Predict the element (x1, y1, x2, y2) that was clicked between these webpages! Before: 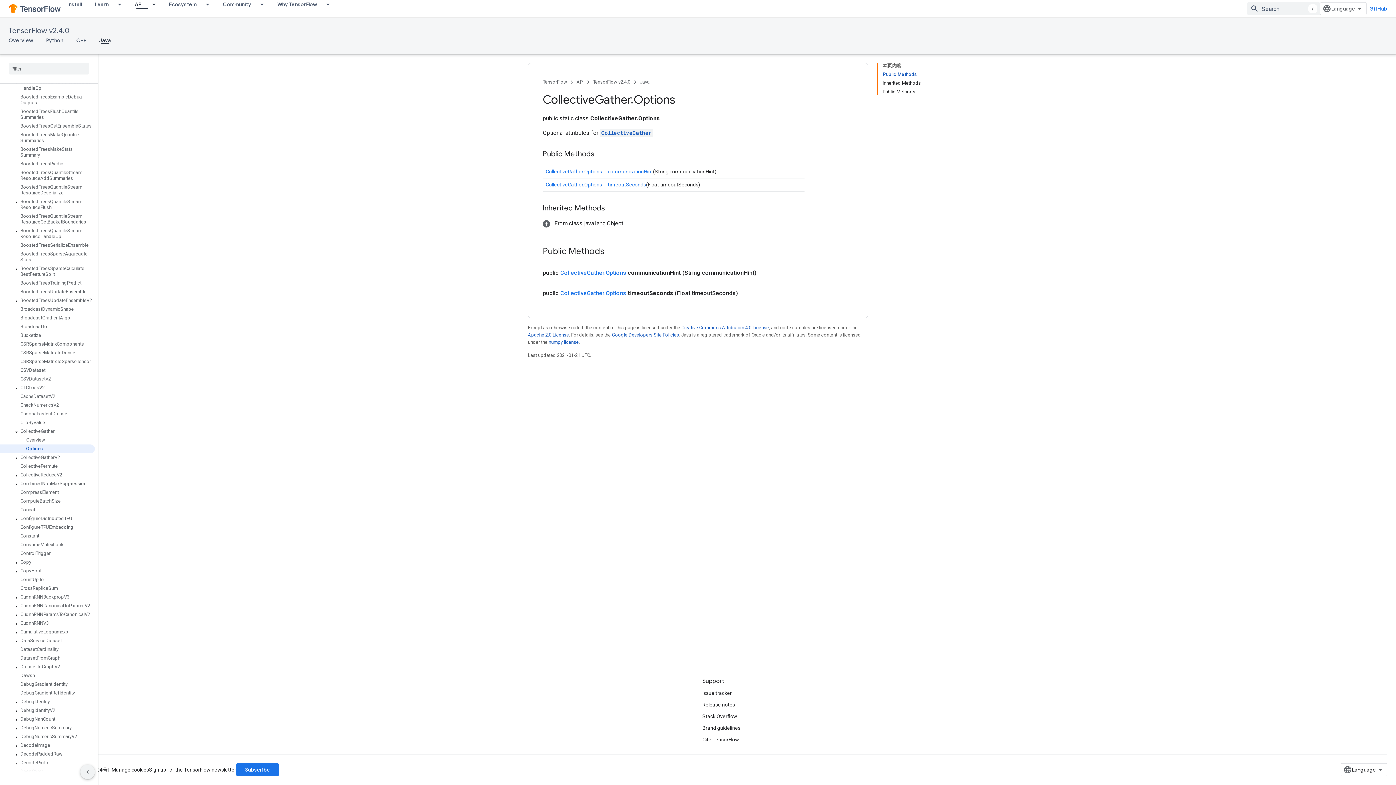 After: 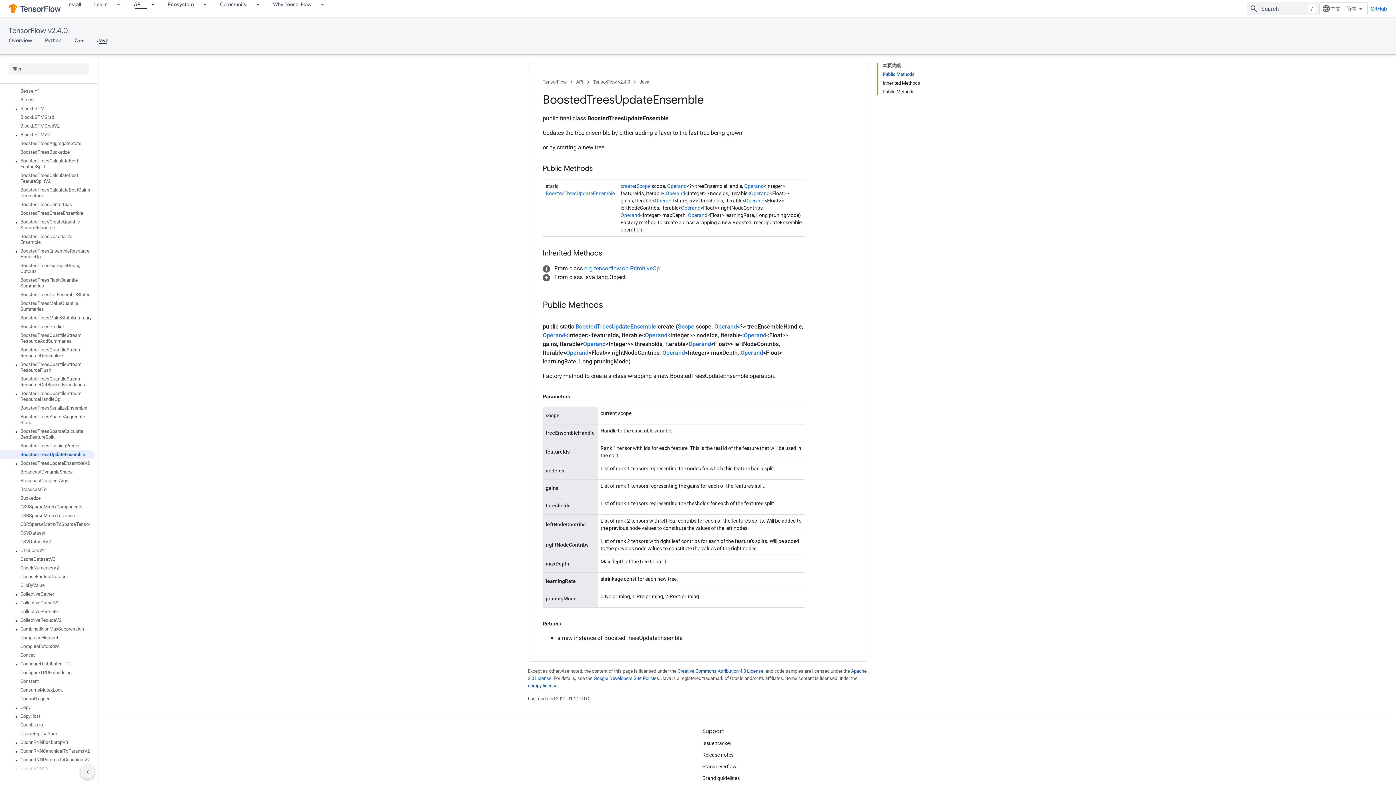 Action: bbox: (0, 287, 94, 296) label: BoostedTreesUpdateEnsemble